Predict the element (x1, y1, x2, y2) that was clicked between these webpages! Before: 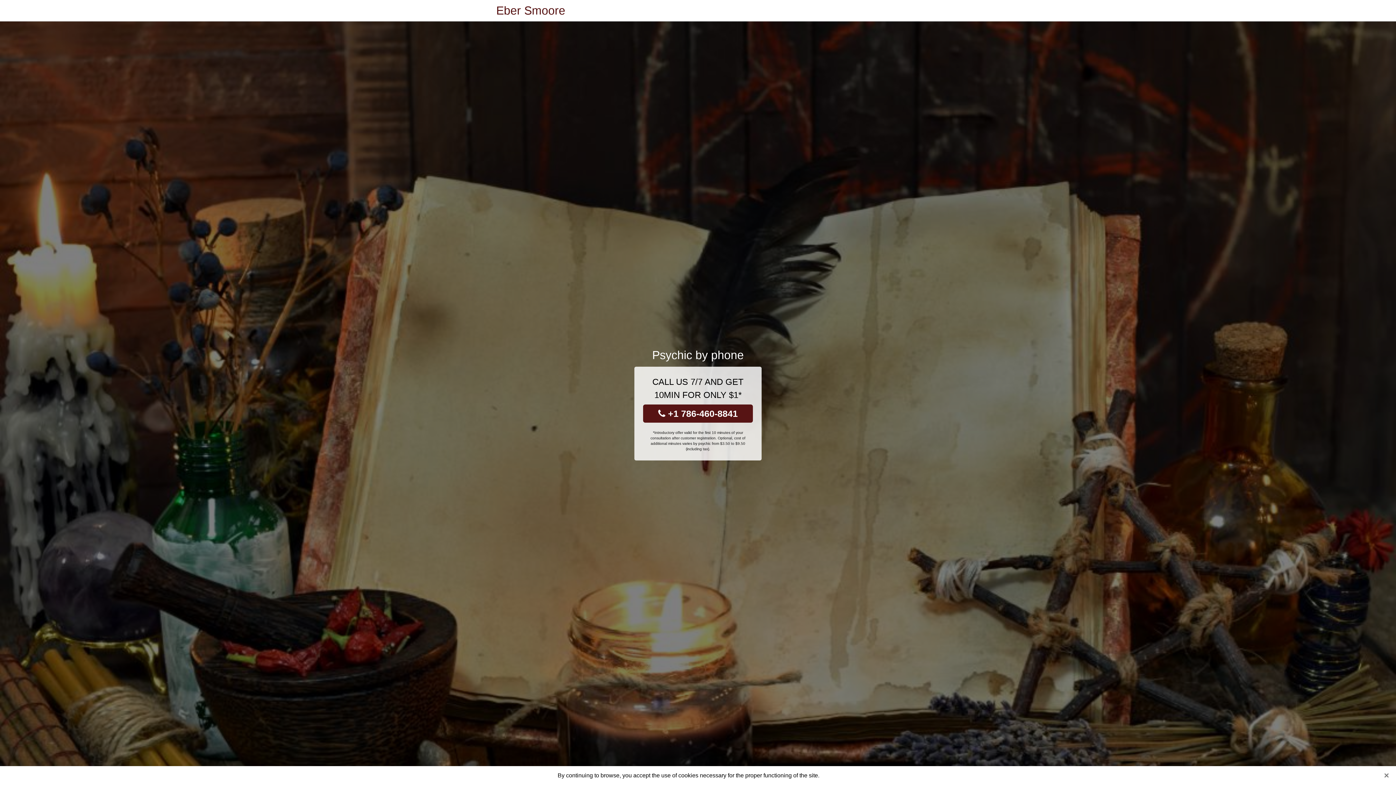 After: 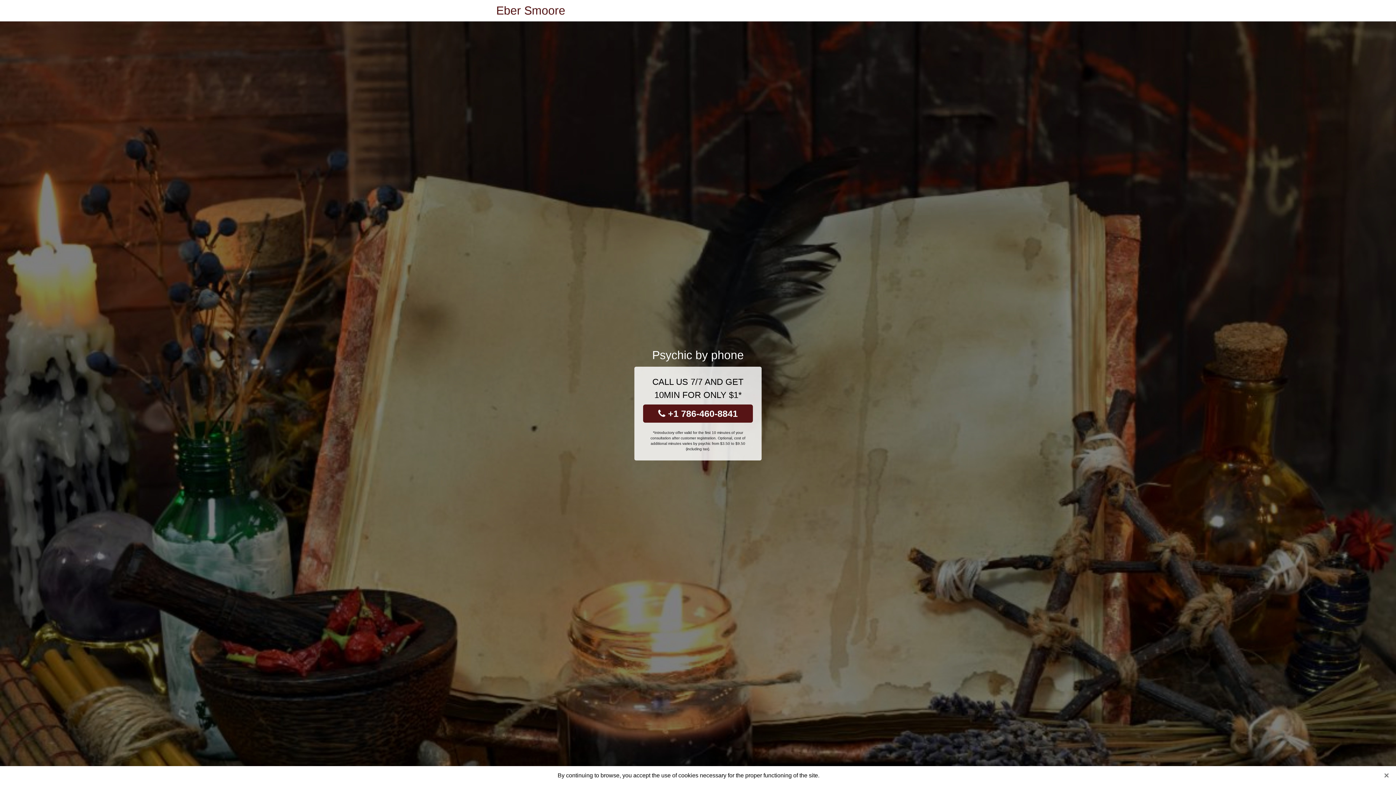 Action: bbox: (643, 404, 753, 422) label:  +1 786-460-8841